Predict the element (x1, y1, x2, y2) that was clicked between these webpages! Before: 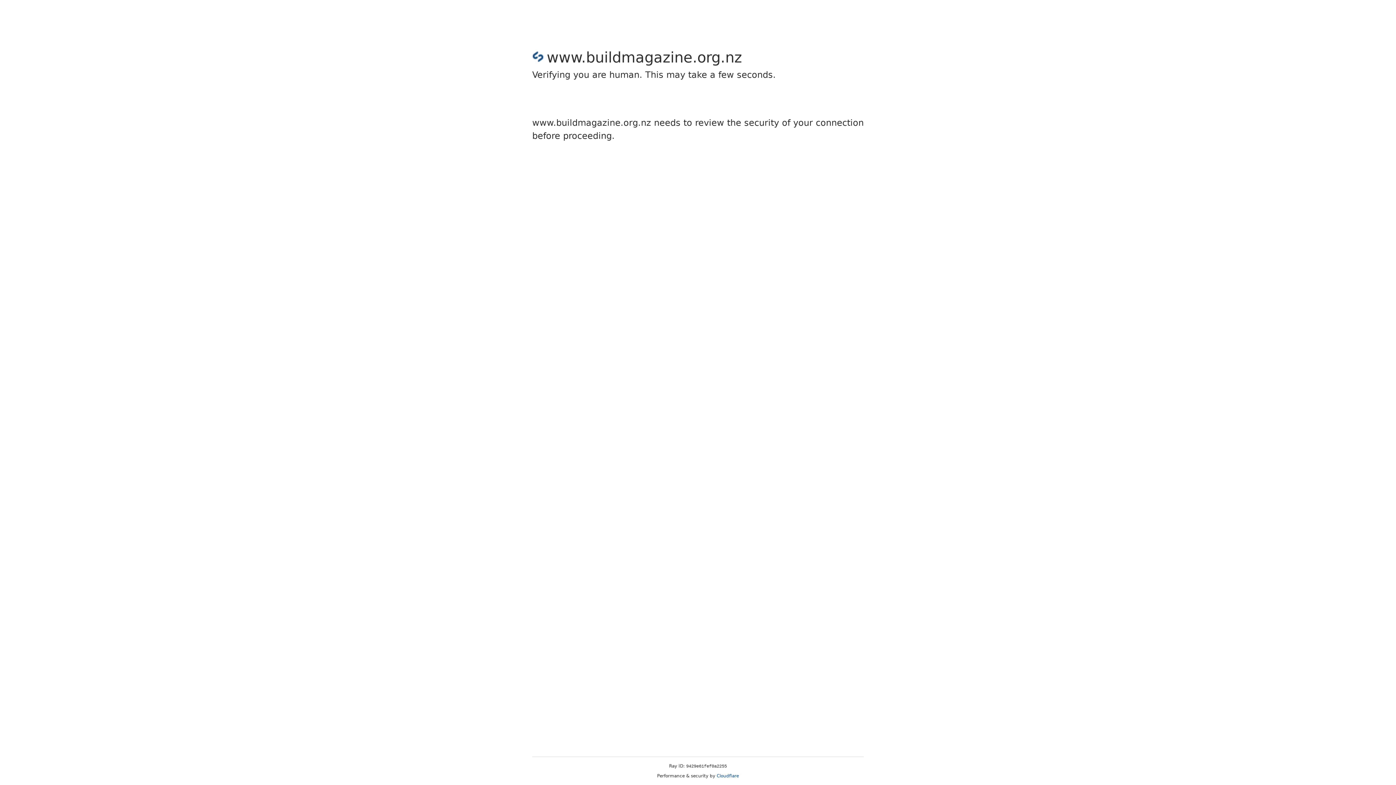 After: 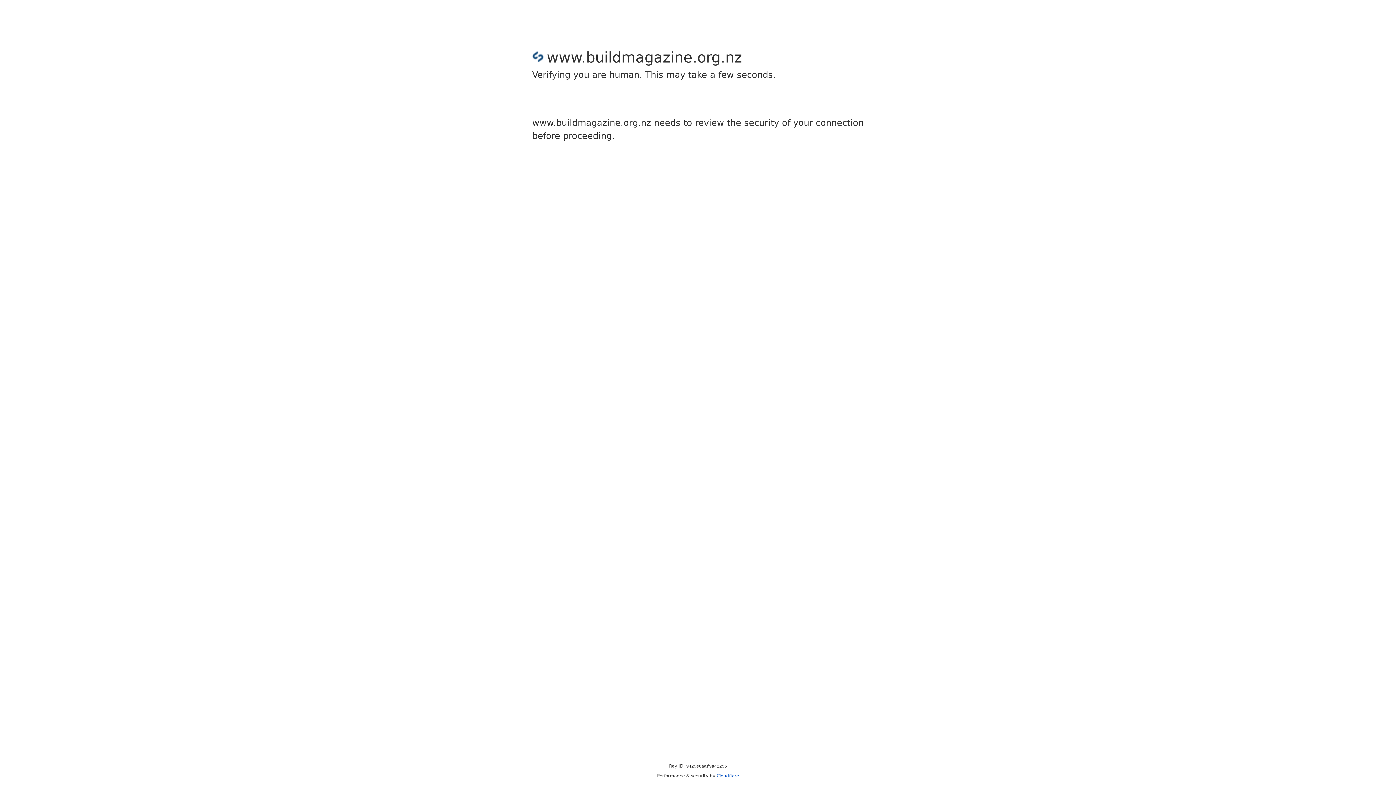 Action: bbox: (716, 773, 739, 778) label: Cloudflare